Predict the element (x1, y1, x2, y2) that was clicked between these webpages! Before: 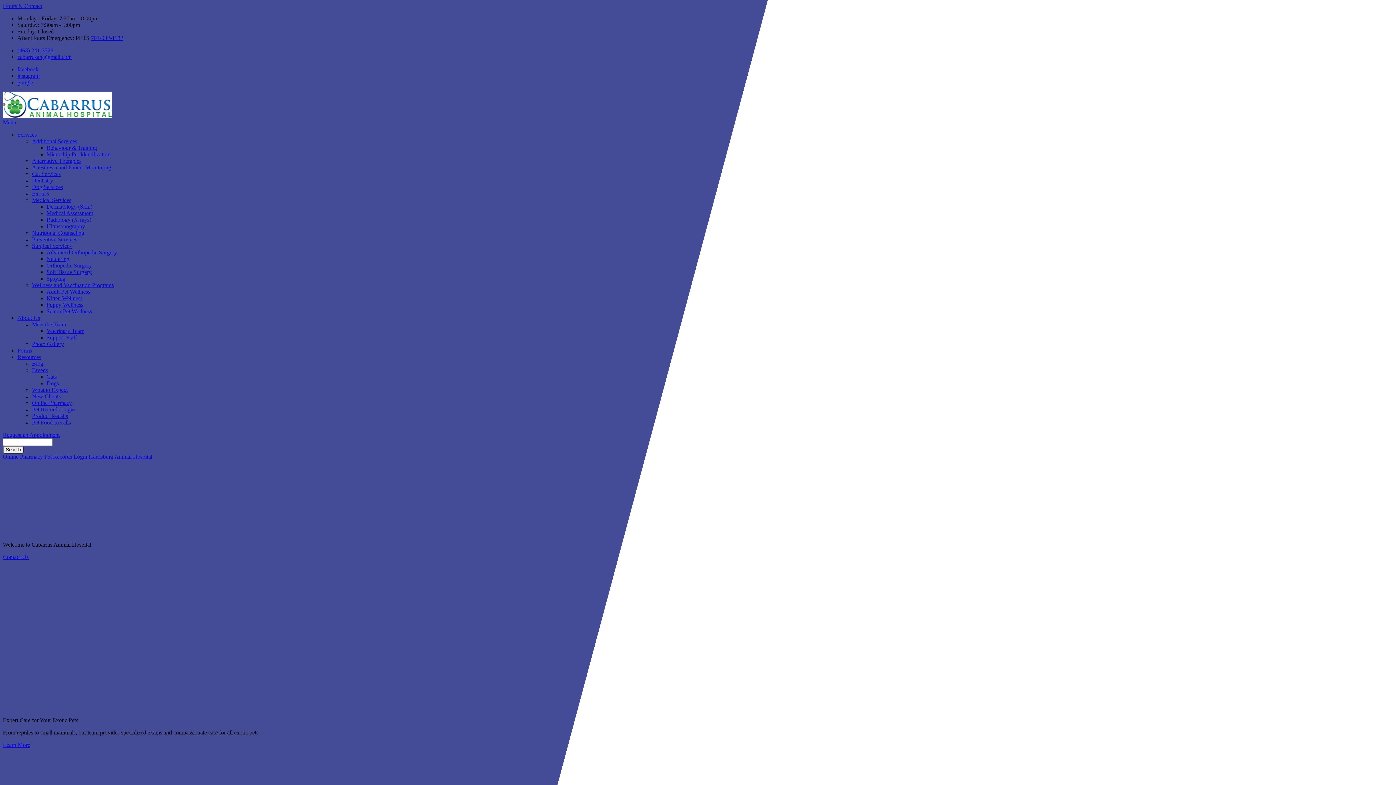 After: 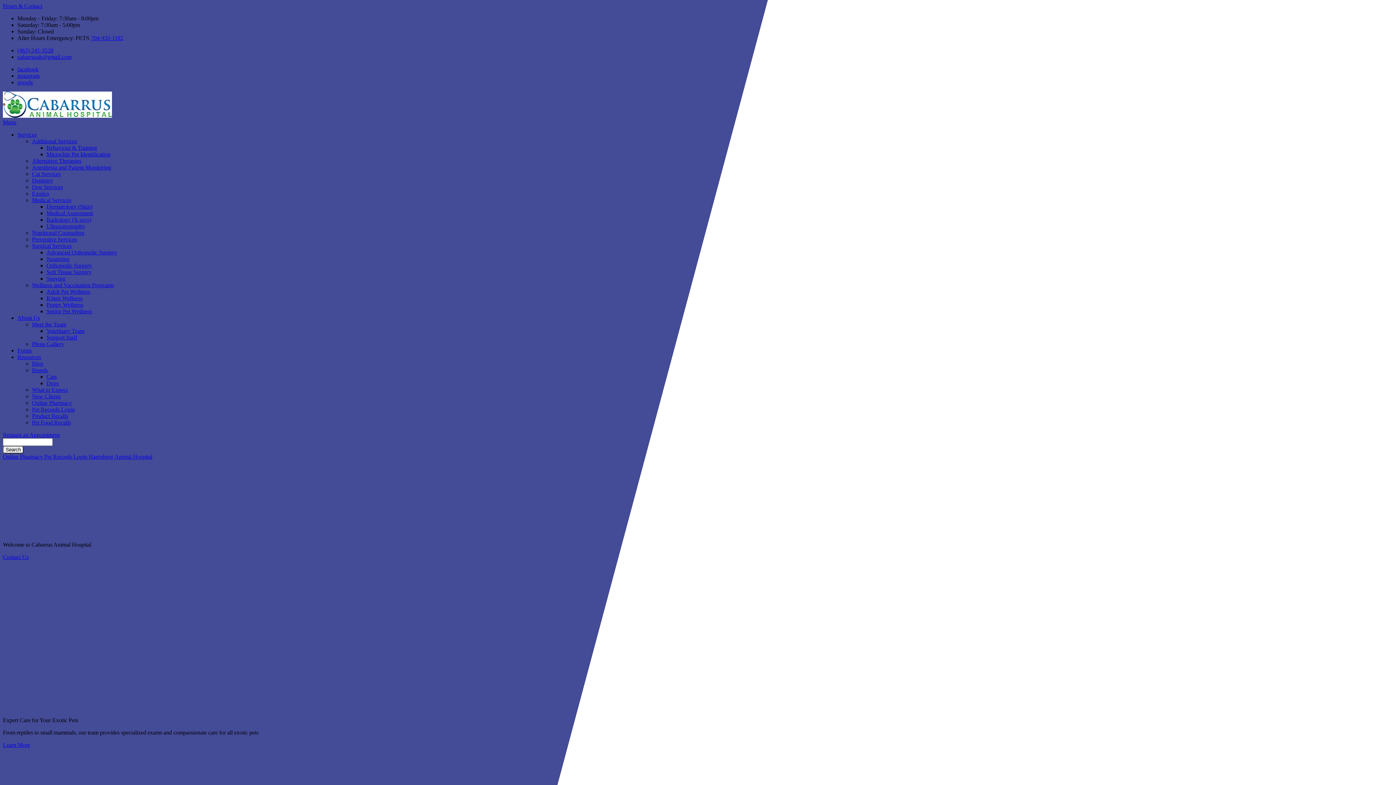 Action: label: Request an Appointment bbox: (2, 432, 59, 438)